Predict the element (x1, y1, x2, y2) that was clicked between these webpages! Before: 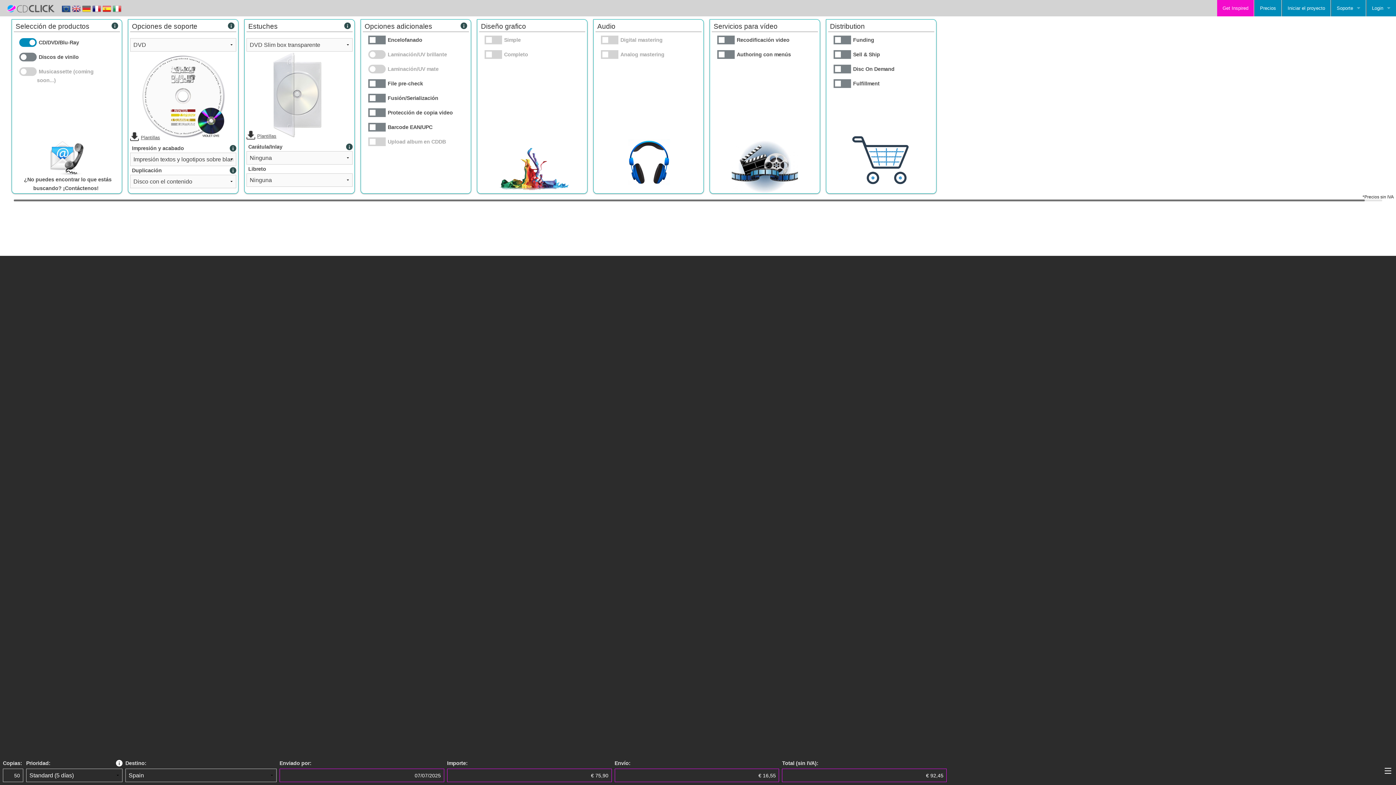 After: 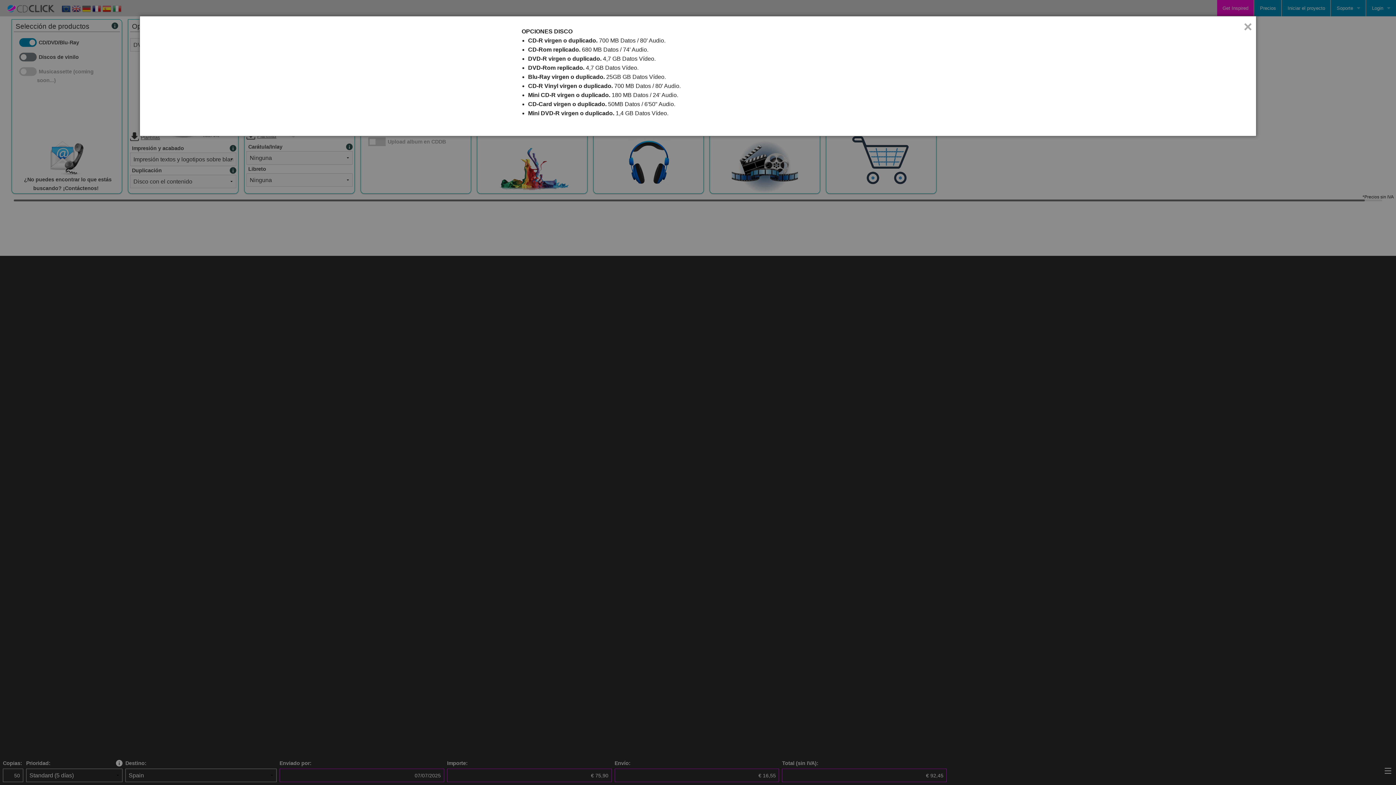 Action: bbox: (228, 21, 234, 30)